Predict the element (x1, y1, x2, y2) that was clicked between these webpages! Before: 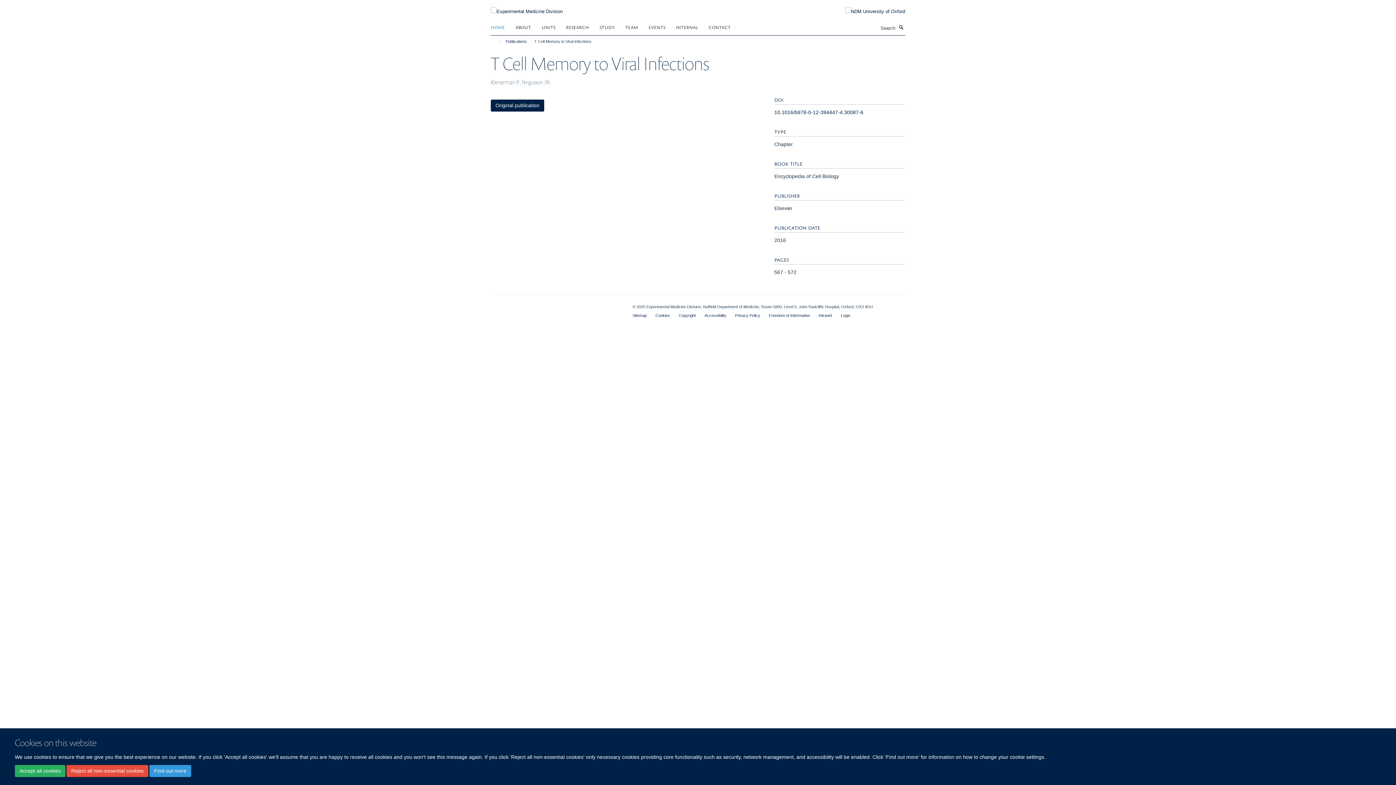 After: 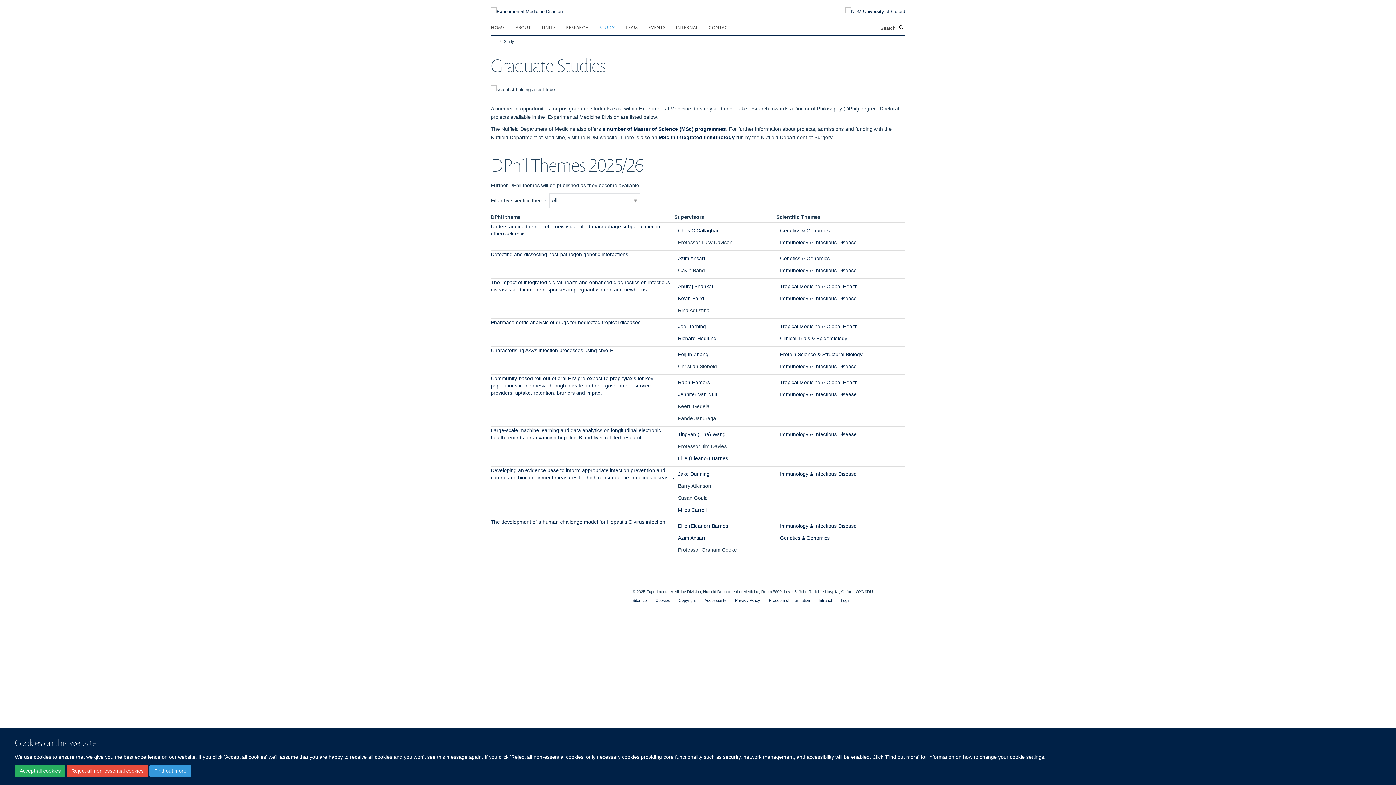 Action: label: STUDY bbox: (599, 21, 624, 32)